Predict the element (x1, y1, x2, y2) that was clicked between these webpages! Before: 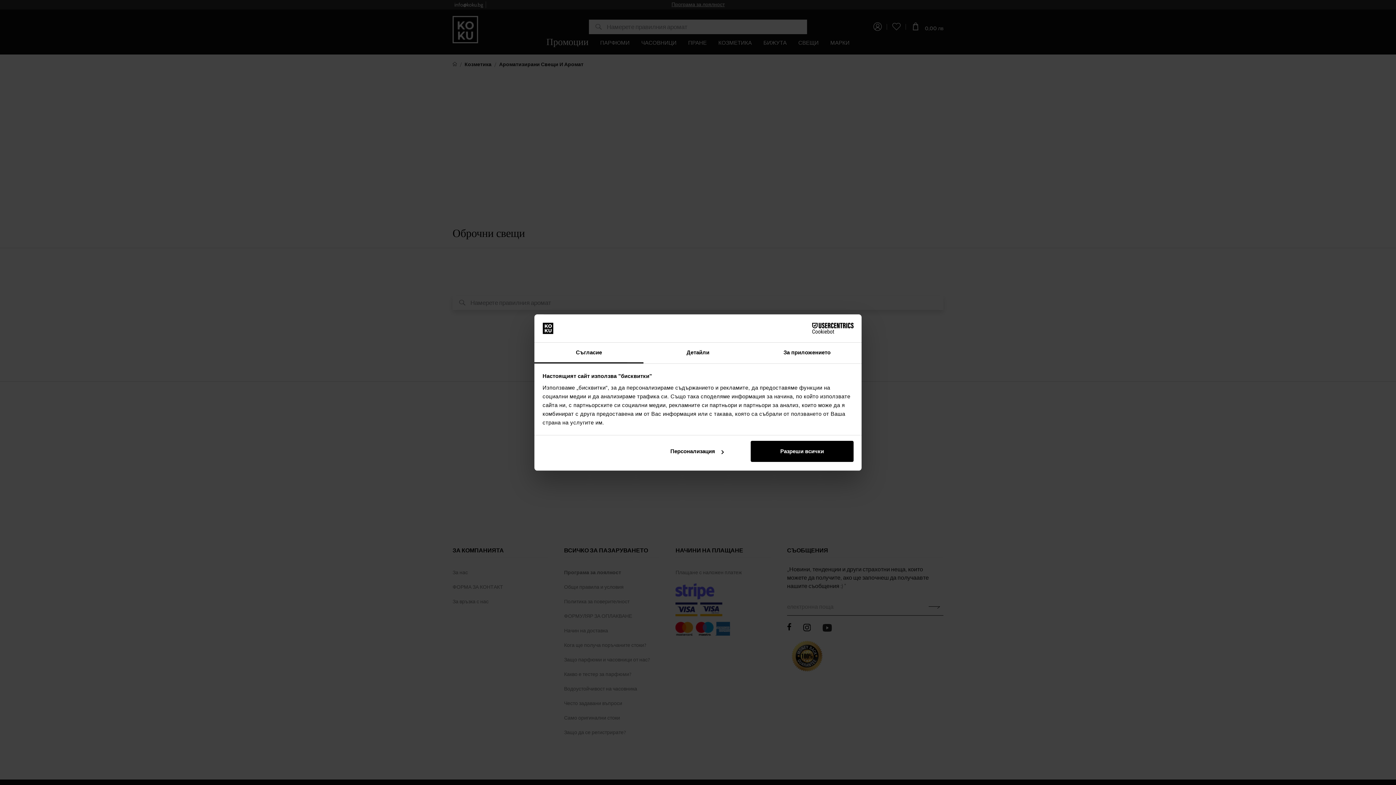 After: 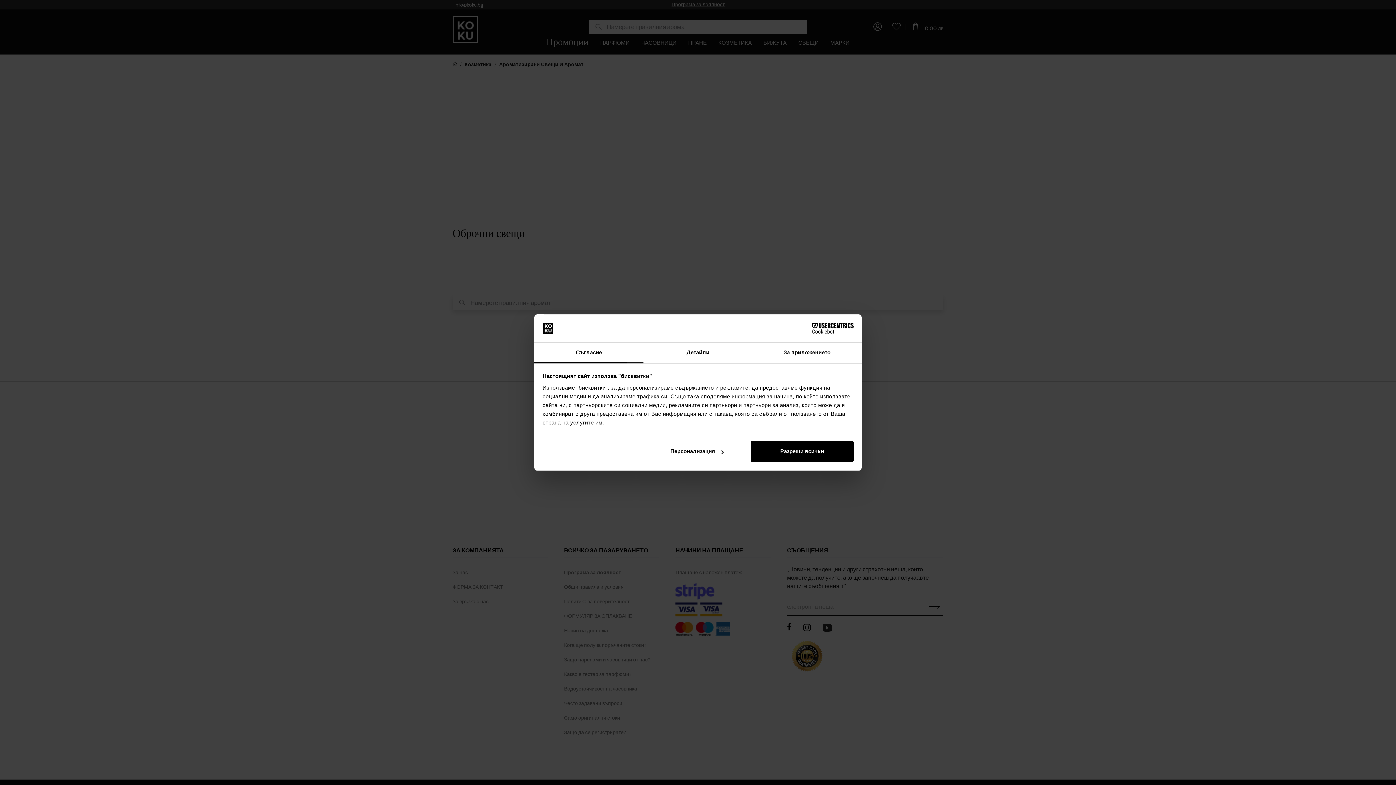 Action: bbox: (790, 323, 853, 334) label: Cookiebot - opens in a new window